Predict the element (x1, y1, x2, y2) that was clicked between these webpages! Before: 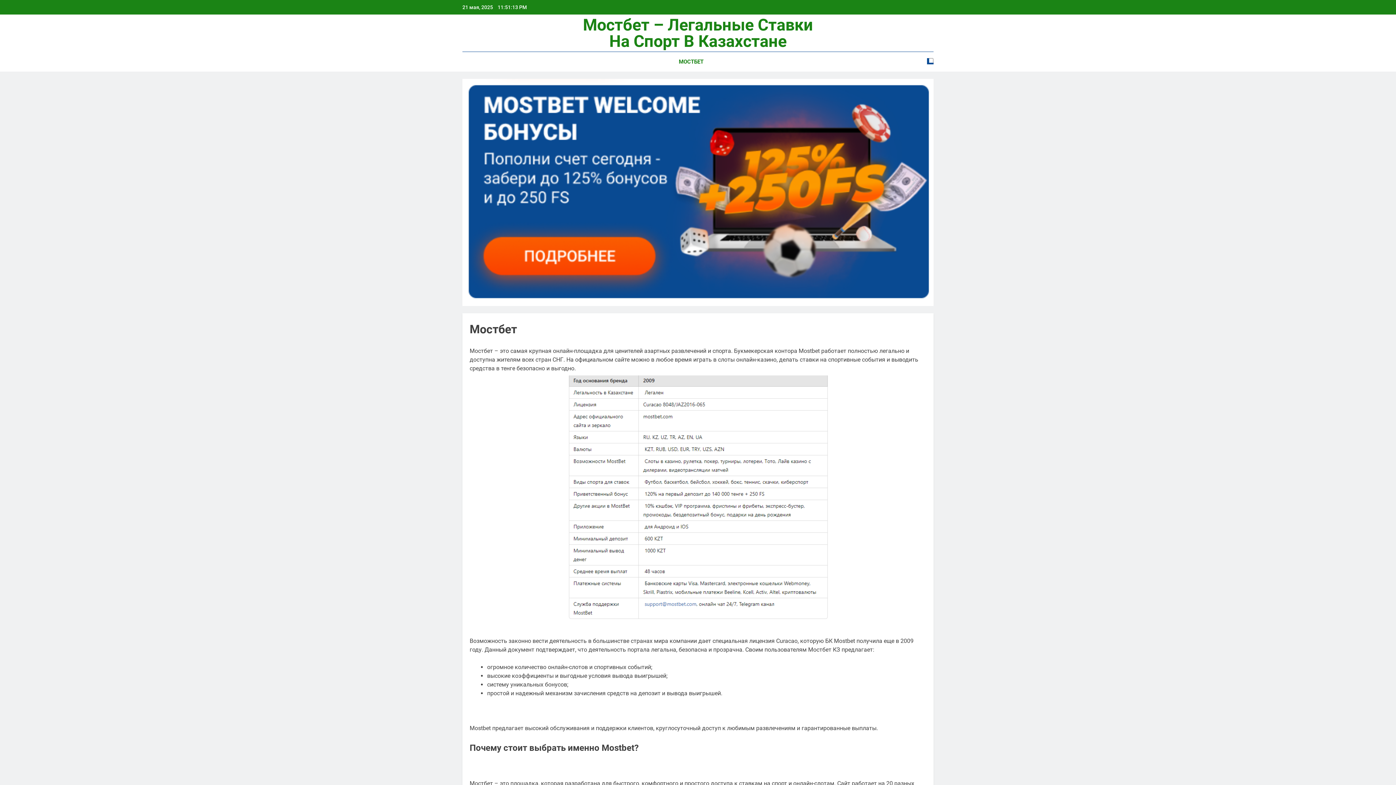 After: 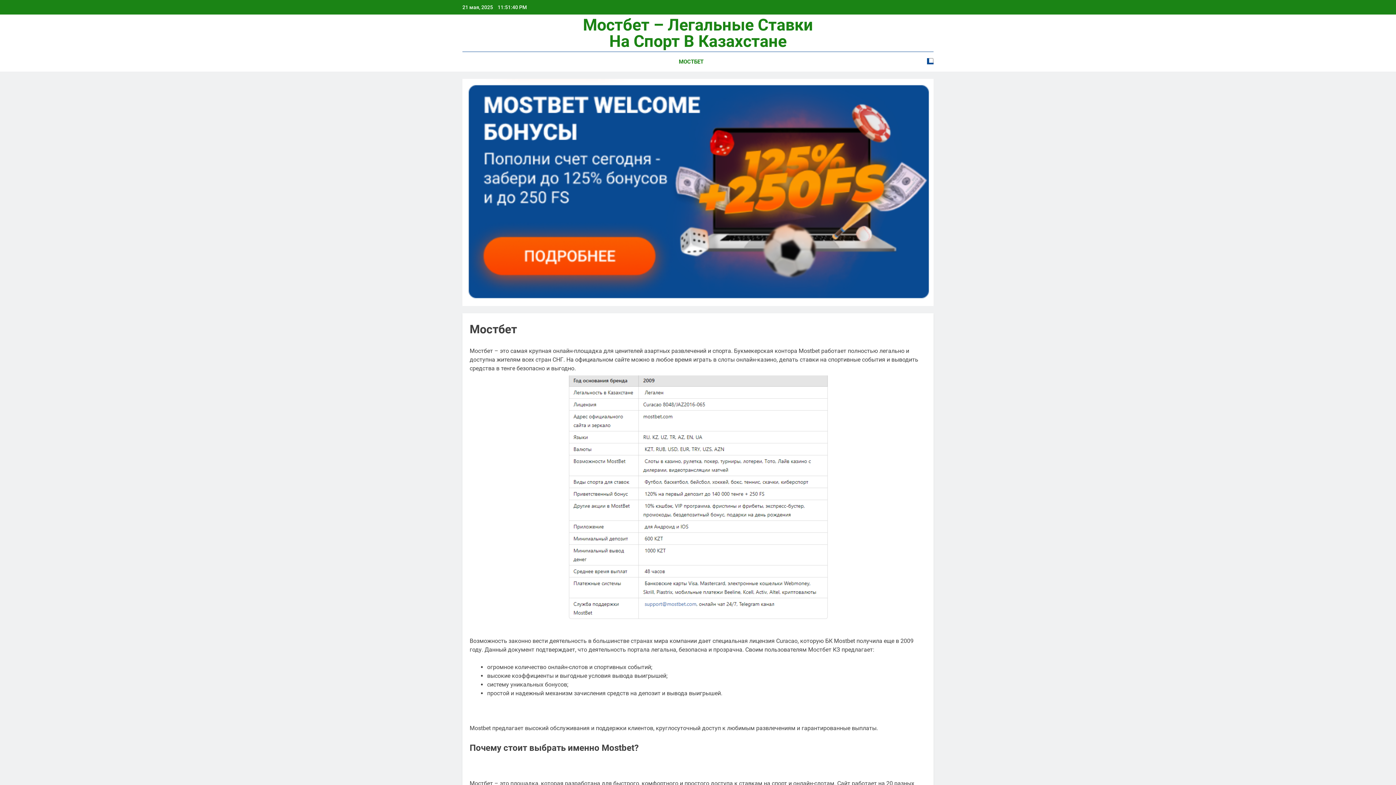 Action: label: Мостбет – Легальные Ставки На Спорт В Казахстане bbox: (583, 15, 813, 50)